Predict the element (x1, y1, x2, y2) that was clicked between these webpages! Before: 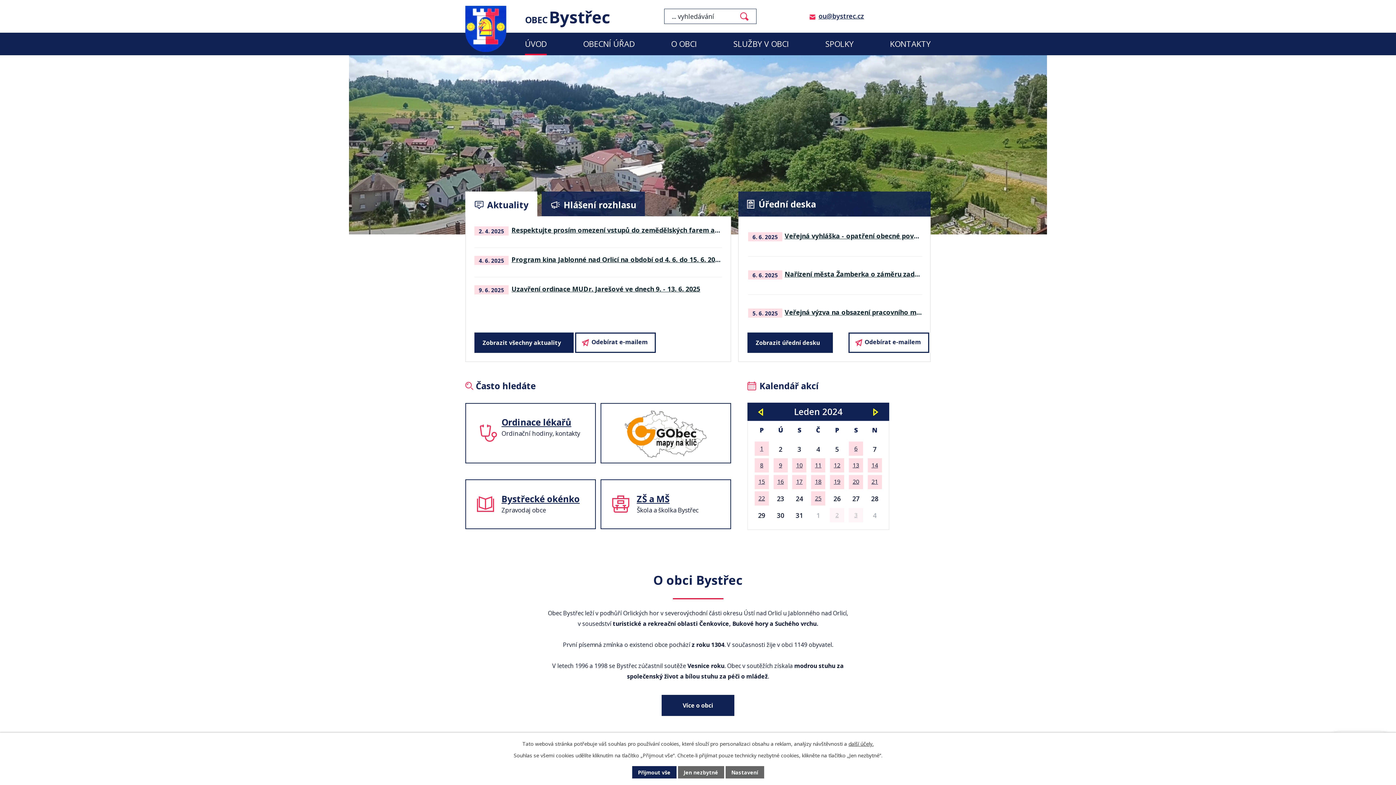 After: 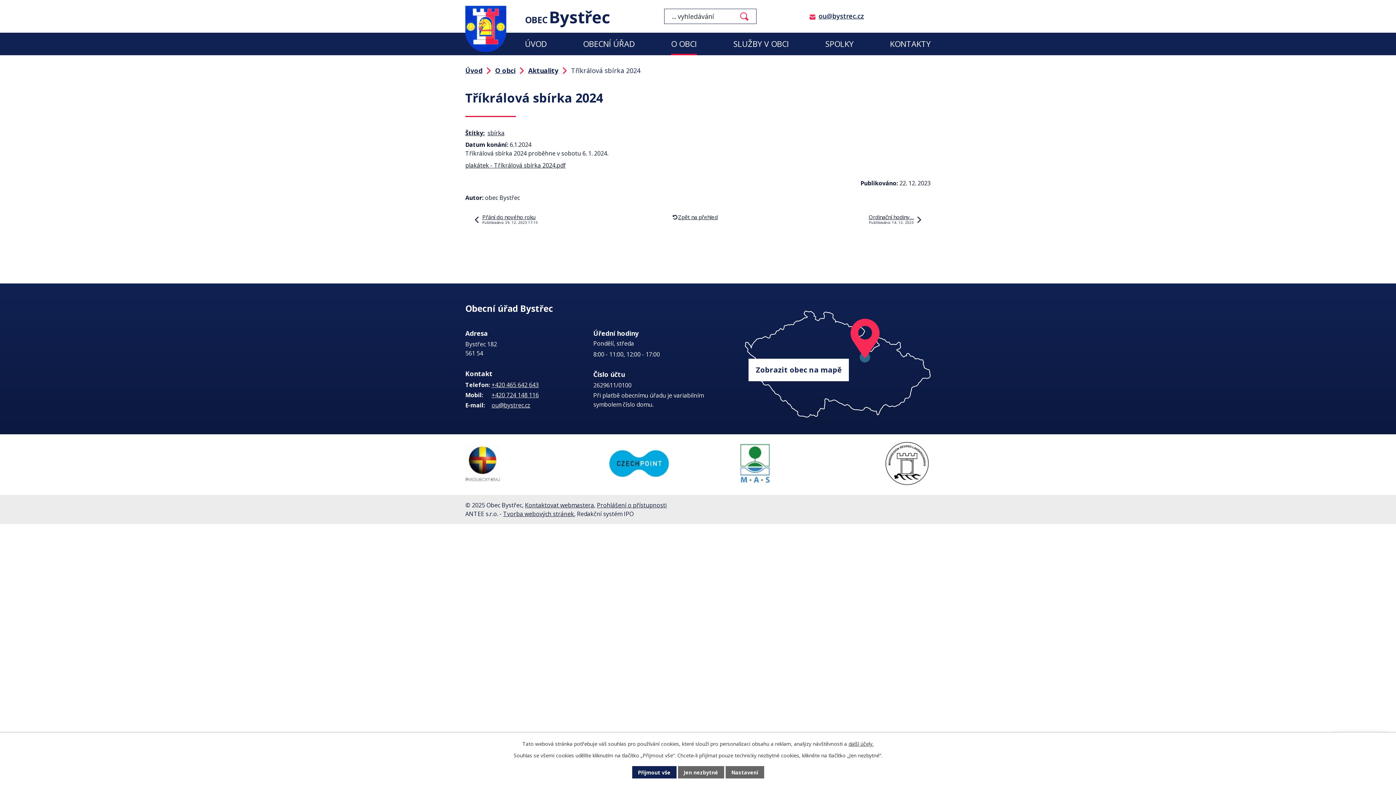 Action: label: 6 bbox: (849, 441, 863, 456)